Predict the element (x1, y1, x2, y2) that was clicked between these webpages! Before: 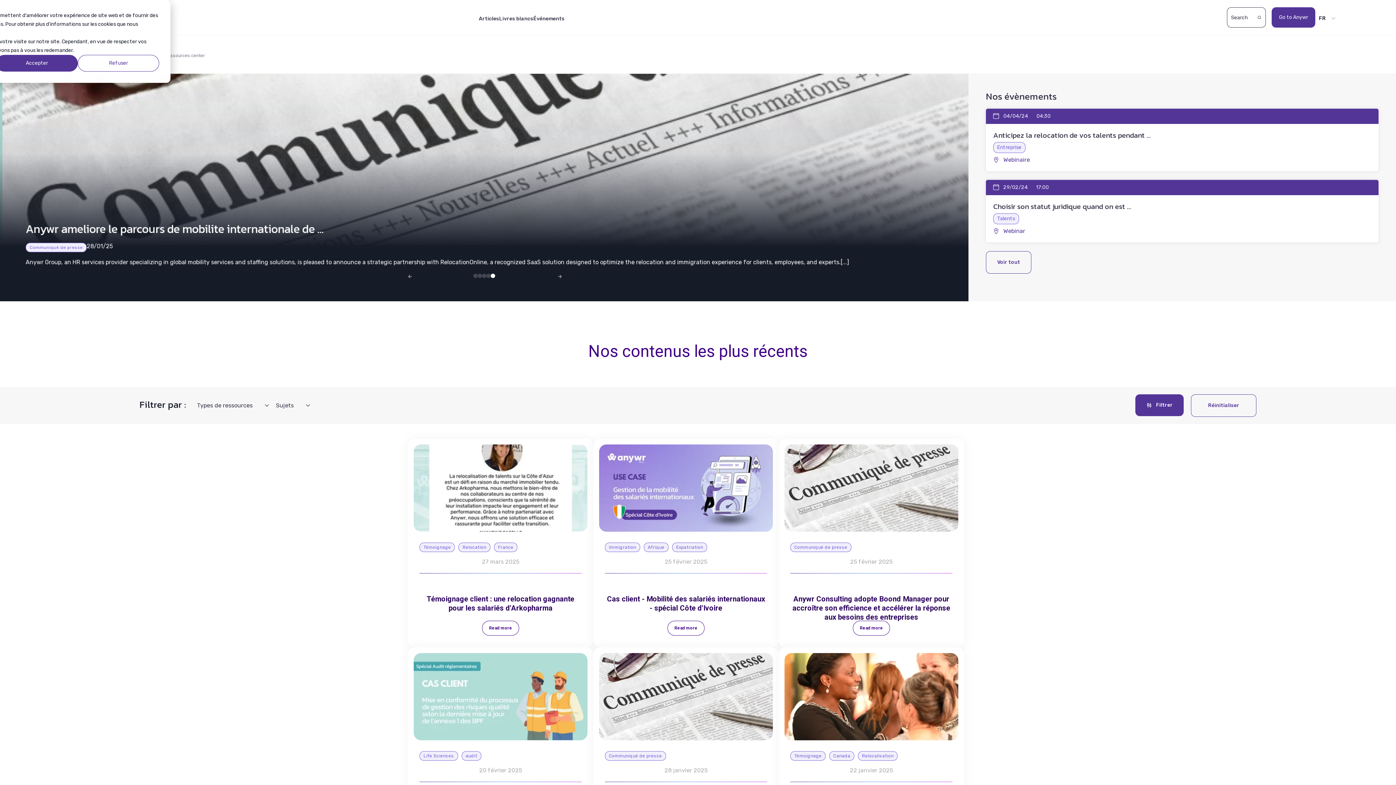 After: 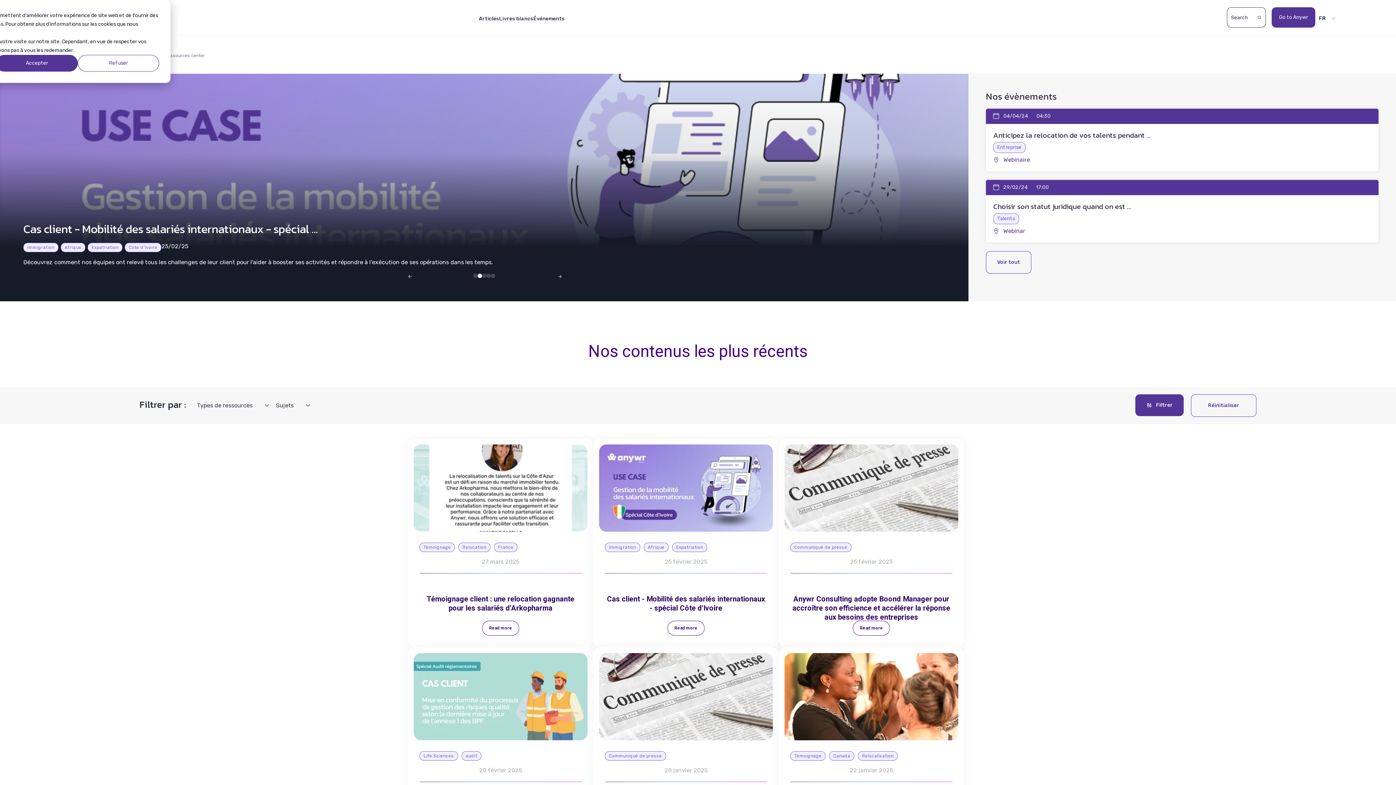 Action: label: Go to slide 2 bbox: (477, 273, 482, 278)